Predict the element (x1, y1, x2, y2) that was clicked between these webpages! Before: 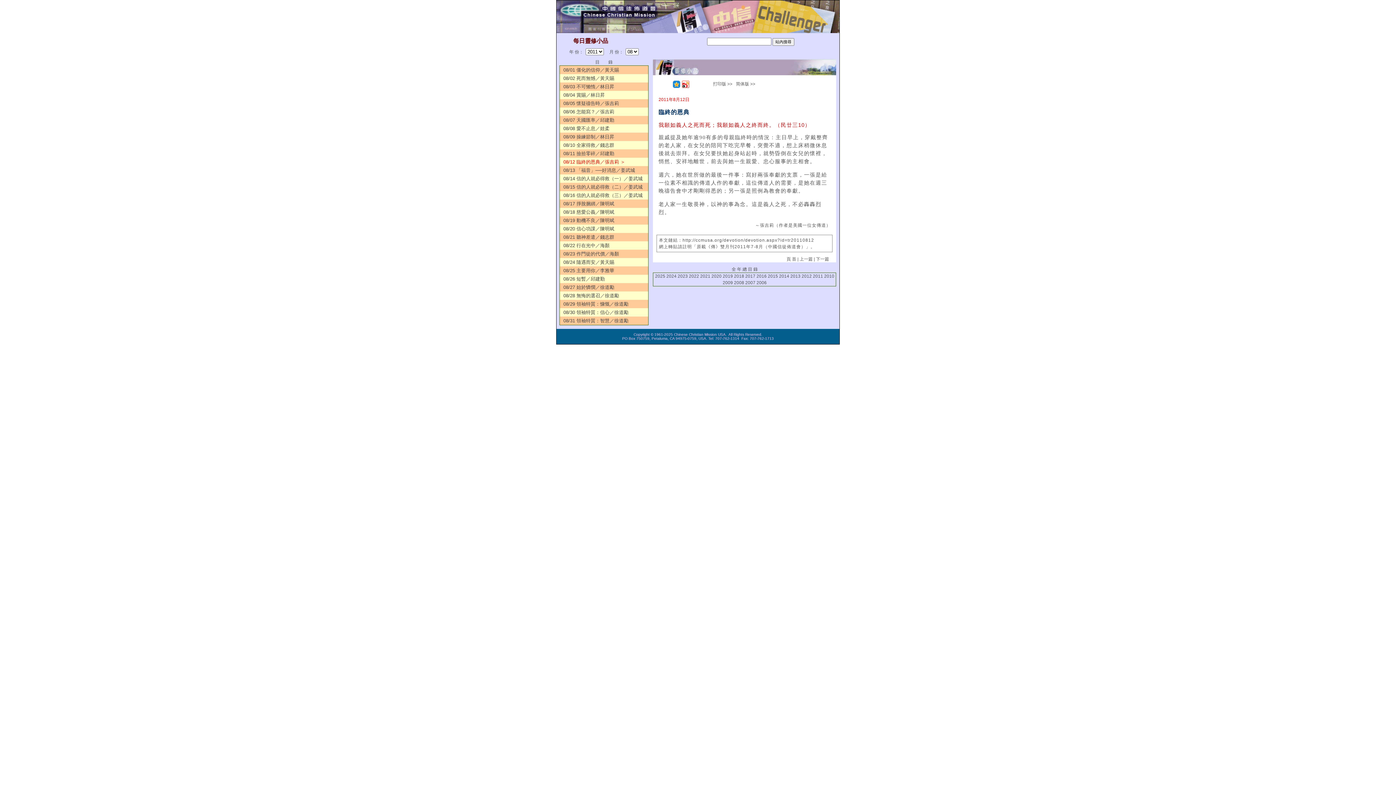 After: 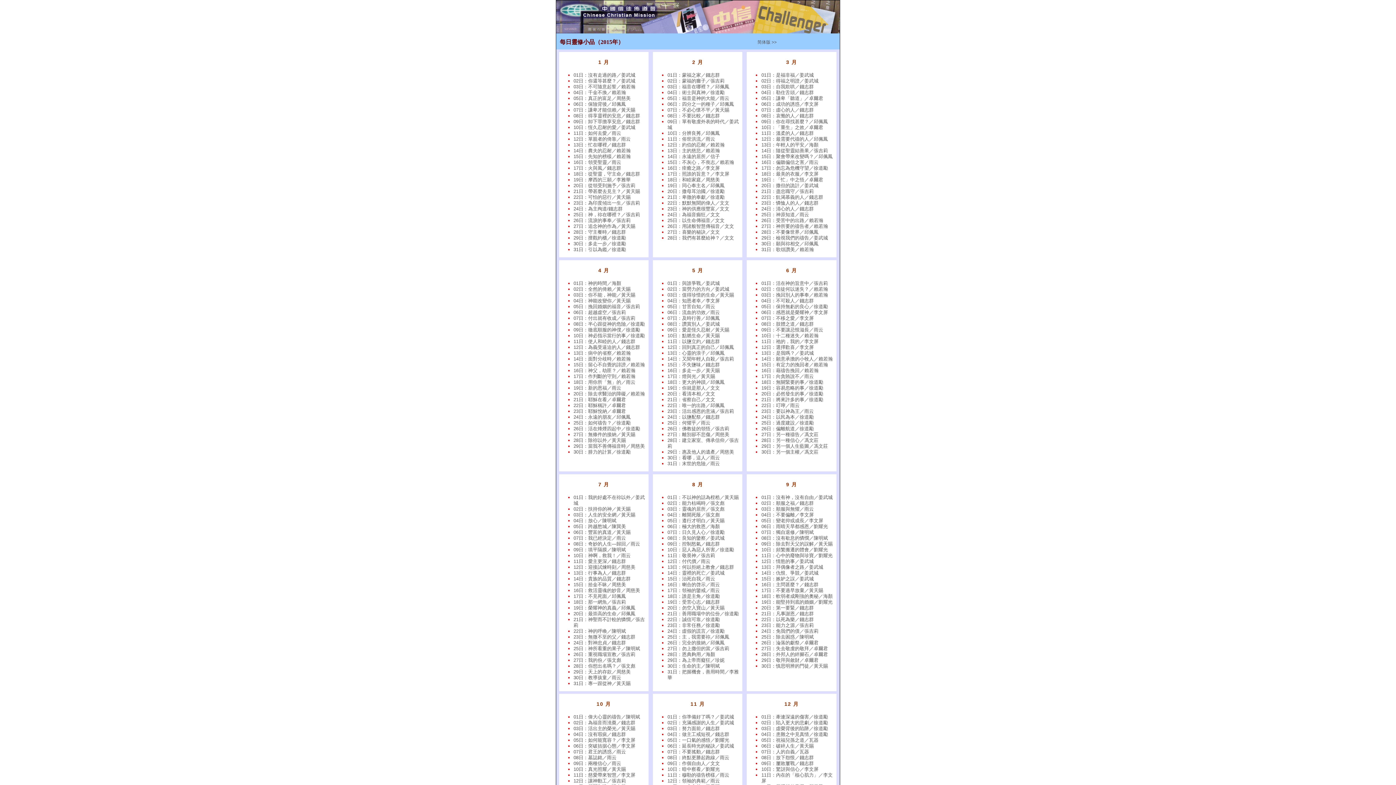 Action: bbox: (767, 273, 778, 279) label: 2015